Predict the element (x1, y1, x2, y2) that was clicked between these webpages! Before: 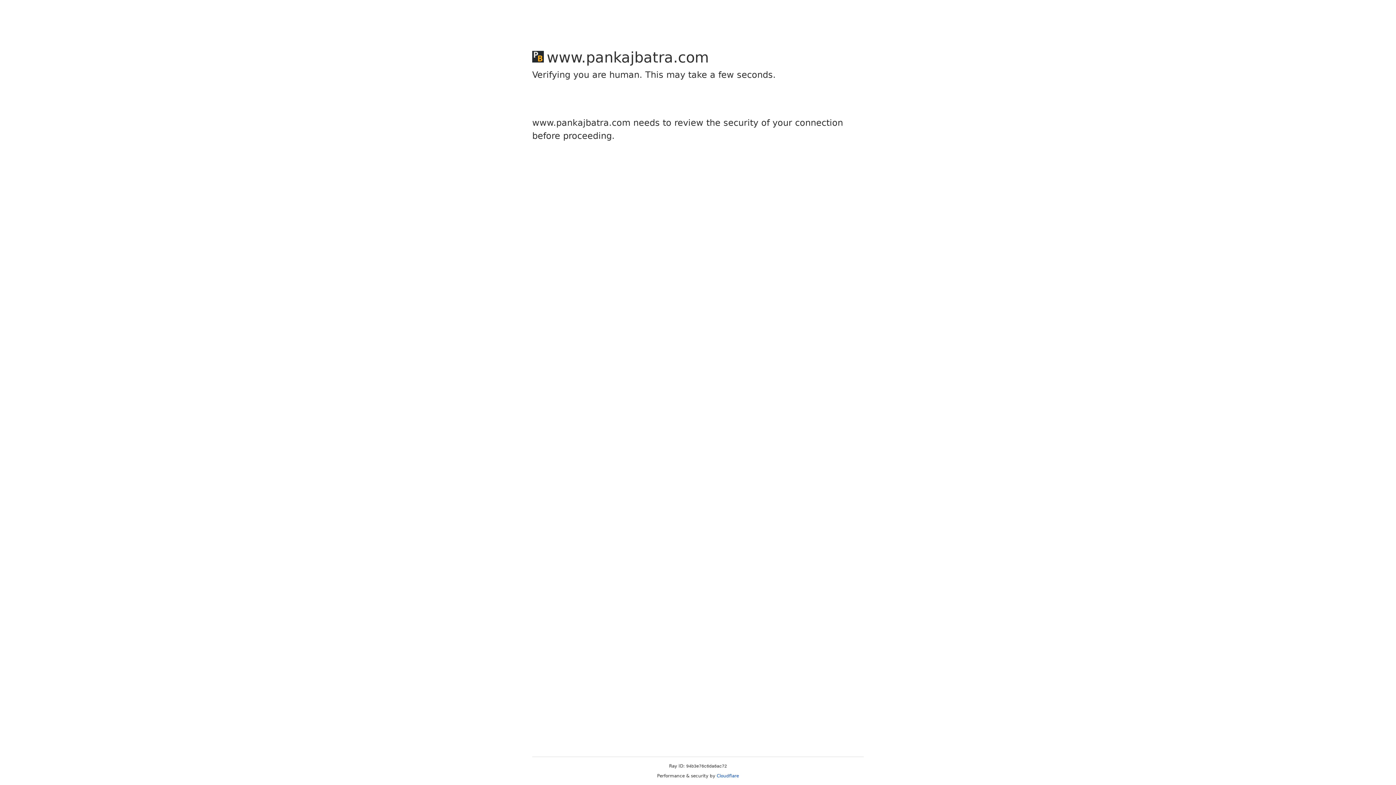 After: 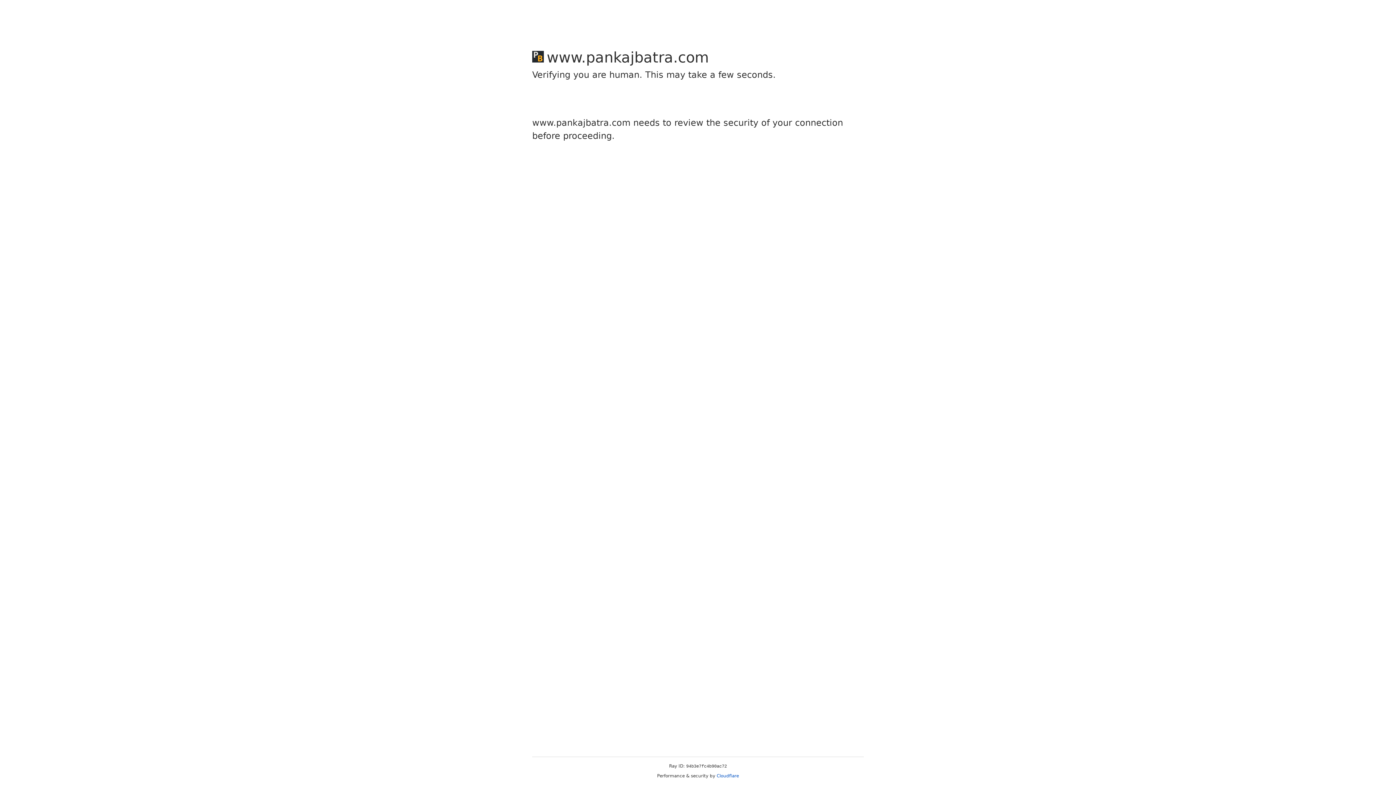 Action: label: Cloudflare bbox: (716, 773, 739, 778)